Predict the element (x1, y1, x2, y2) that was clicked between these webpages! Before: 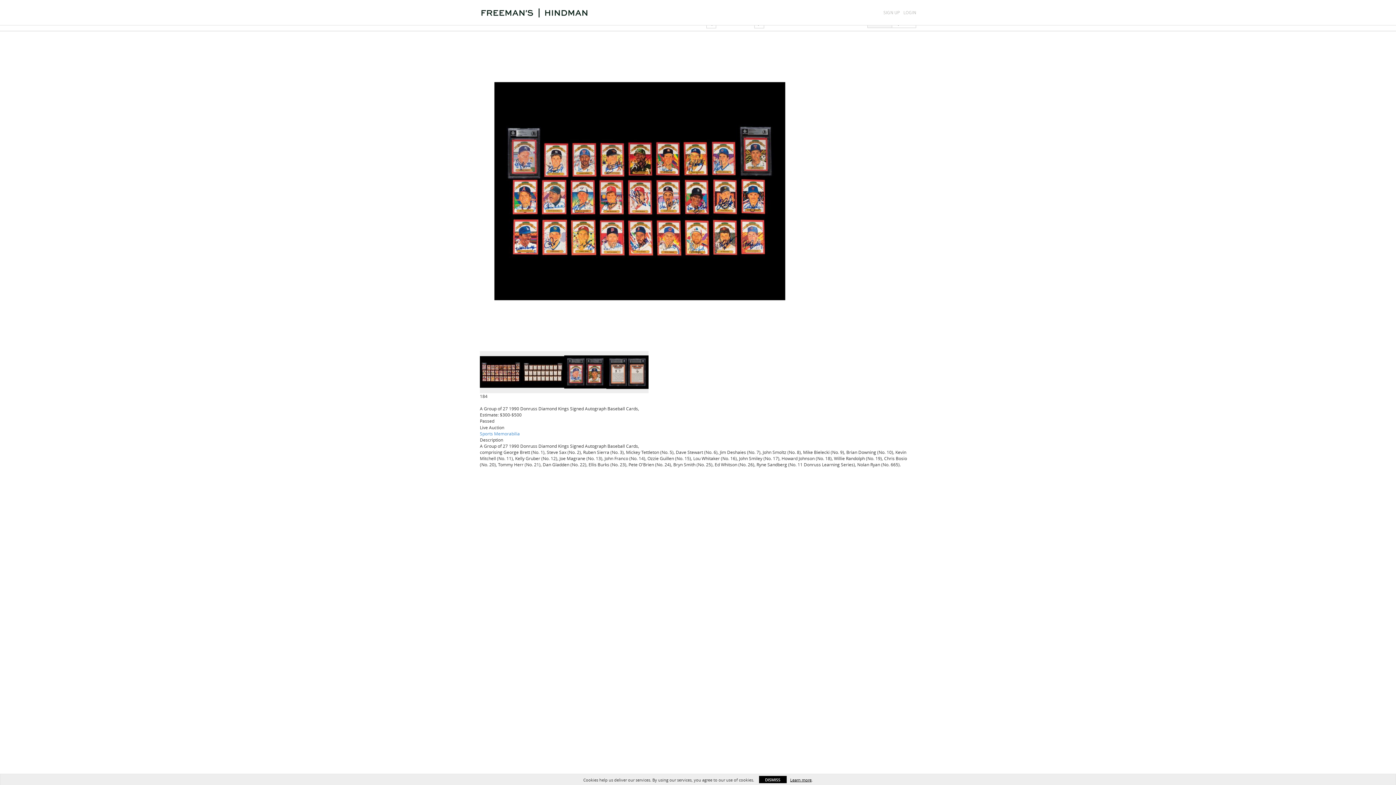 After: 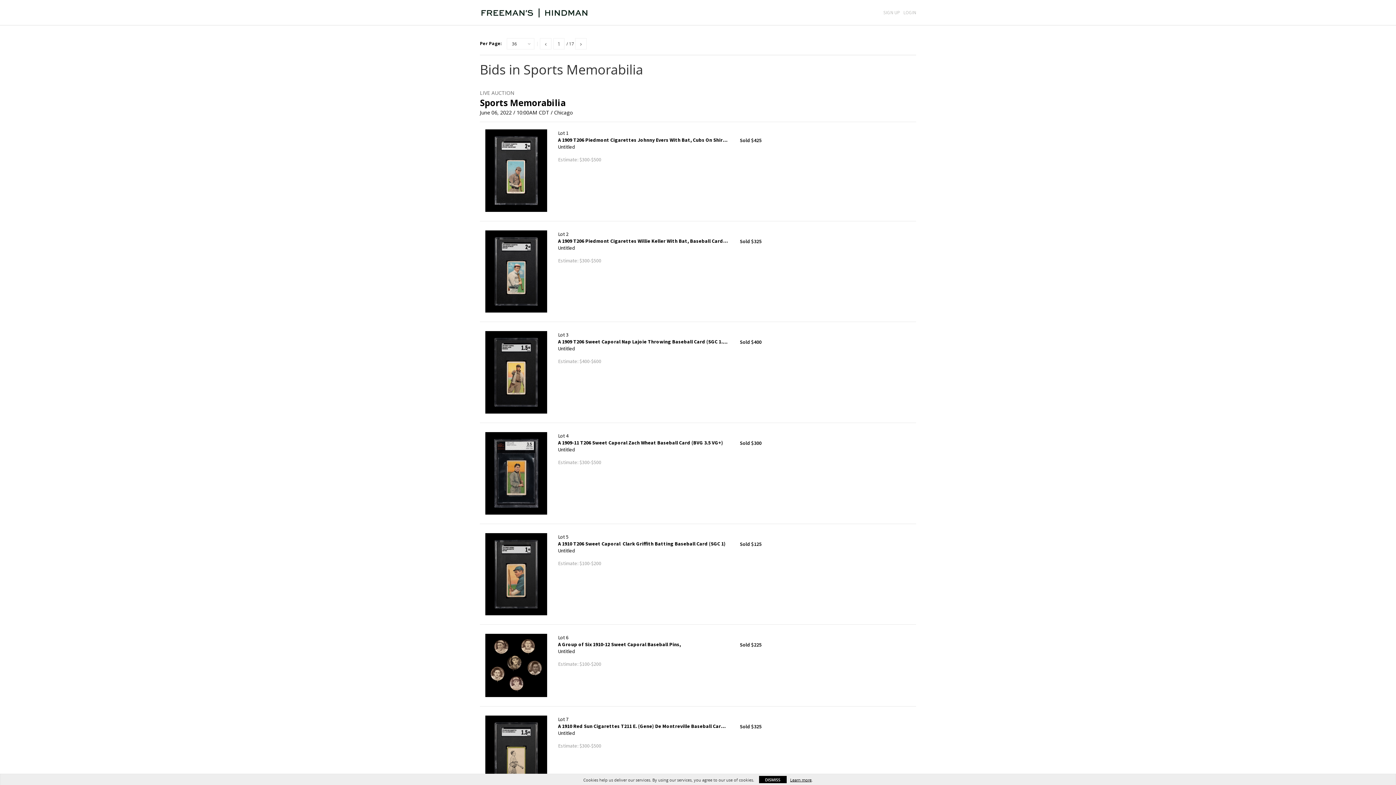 Action: label: Sports Memorabilia bbox: (480, 430, 520, 436)